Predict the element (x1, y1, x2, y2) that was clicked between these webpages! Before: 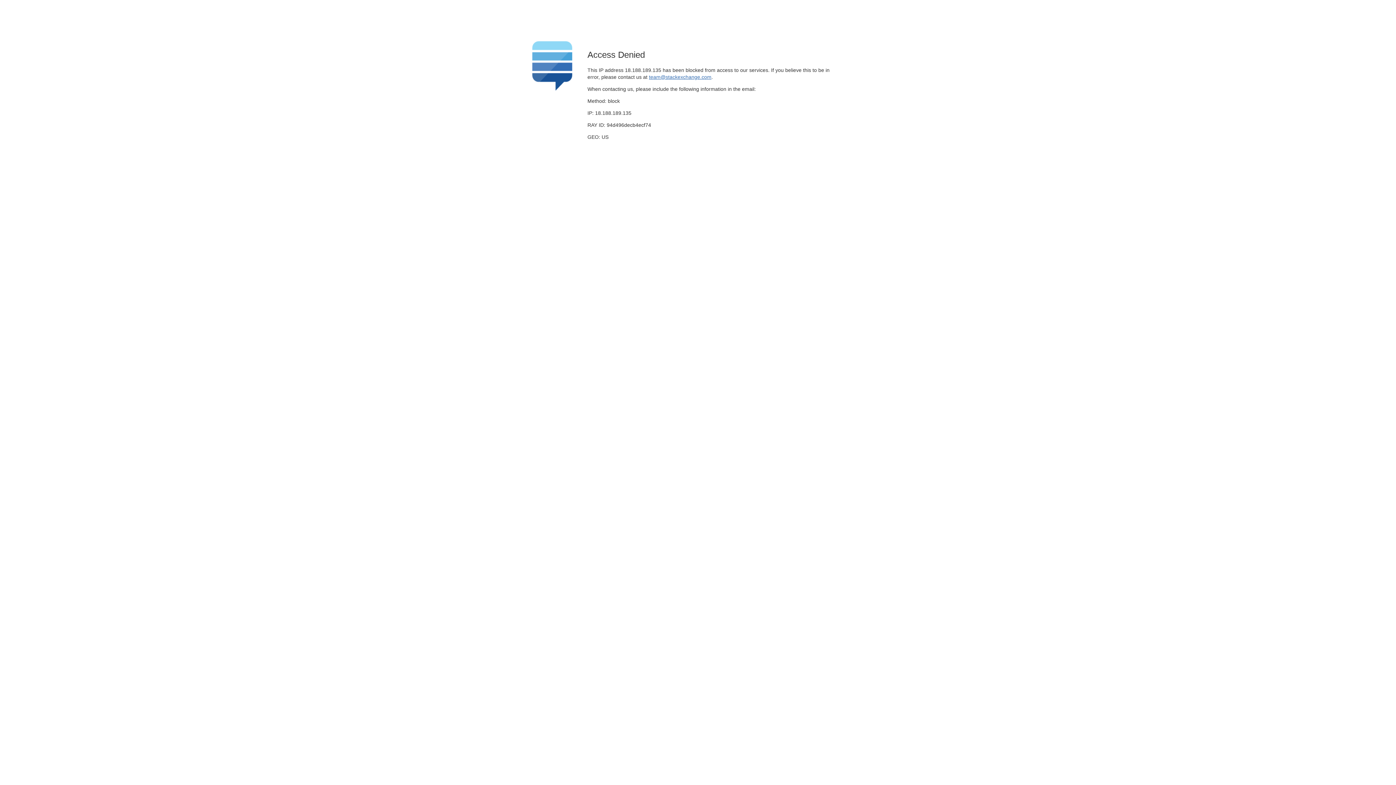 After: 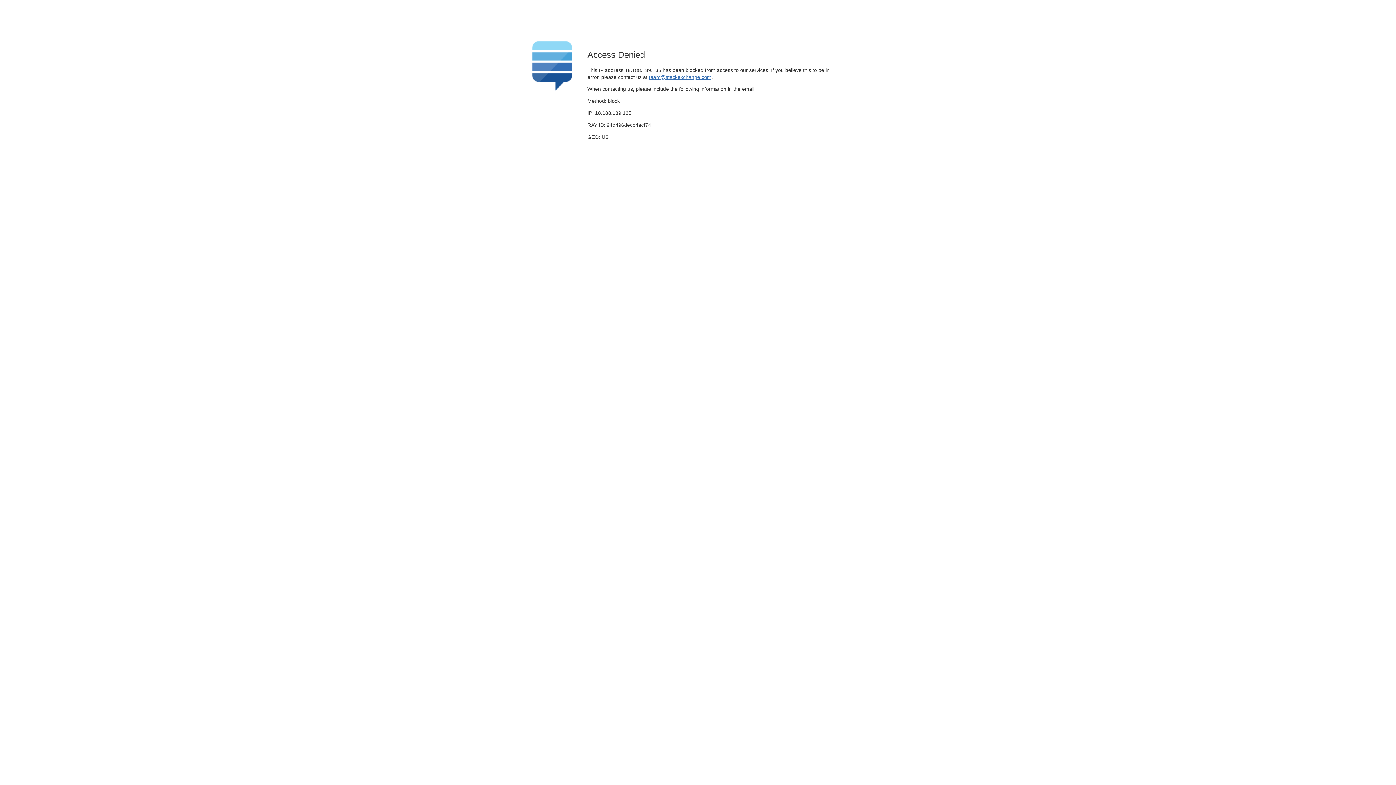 Action: label: team@stackexchange.com bbox: (649, 74, 711, 79)